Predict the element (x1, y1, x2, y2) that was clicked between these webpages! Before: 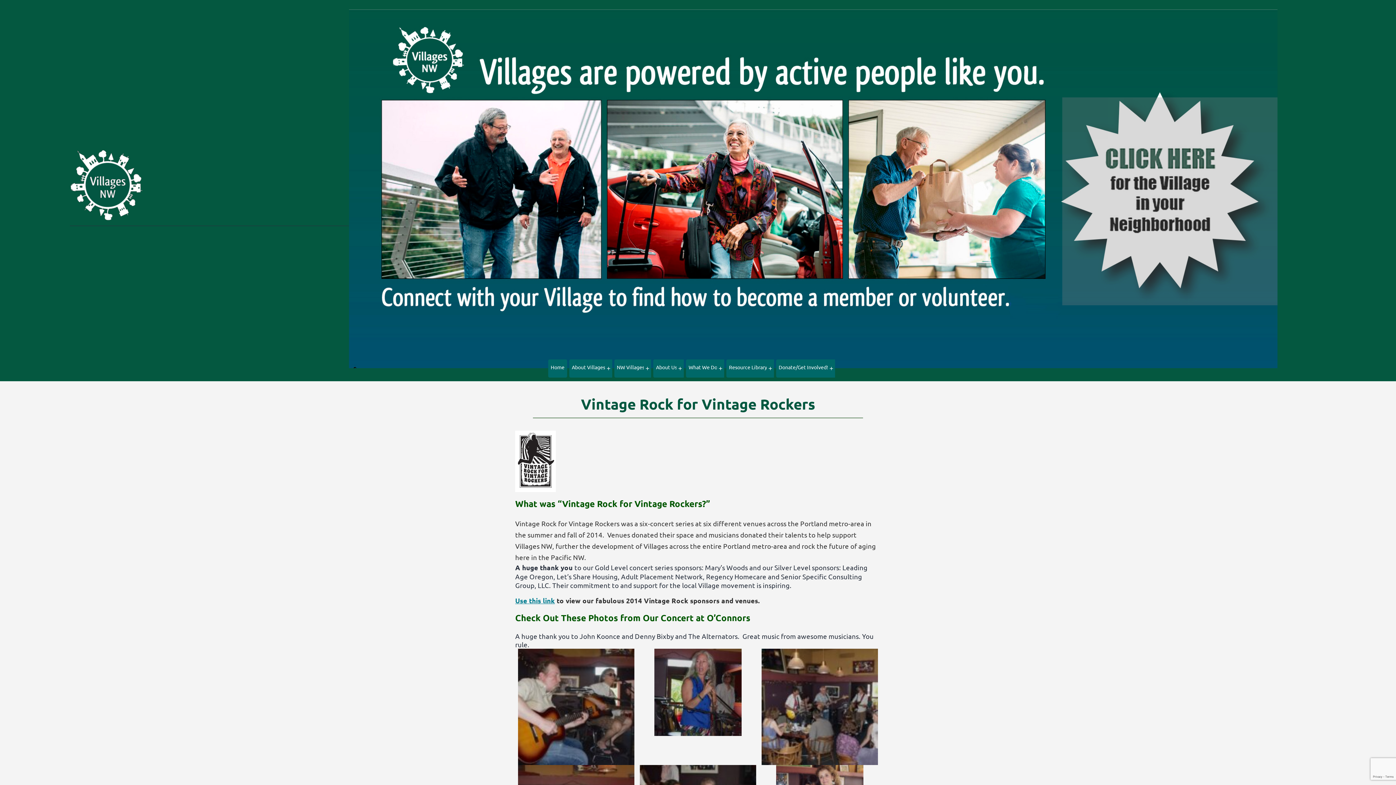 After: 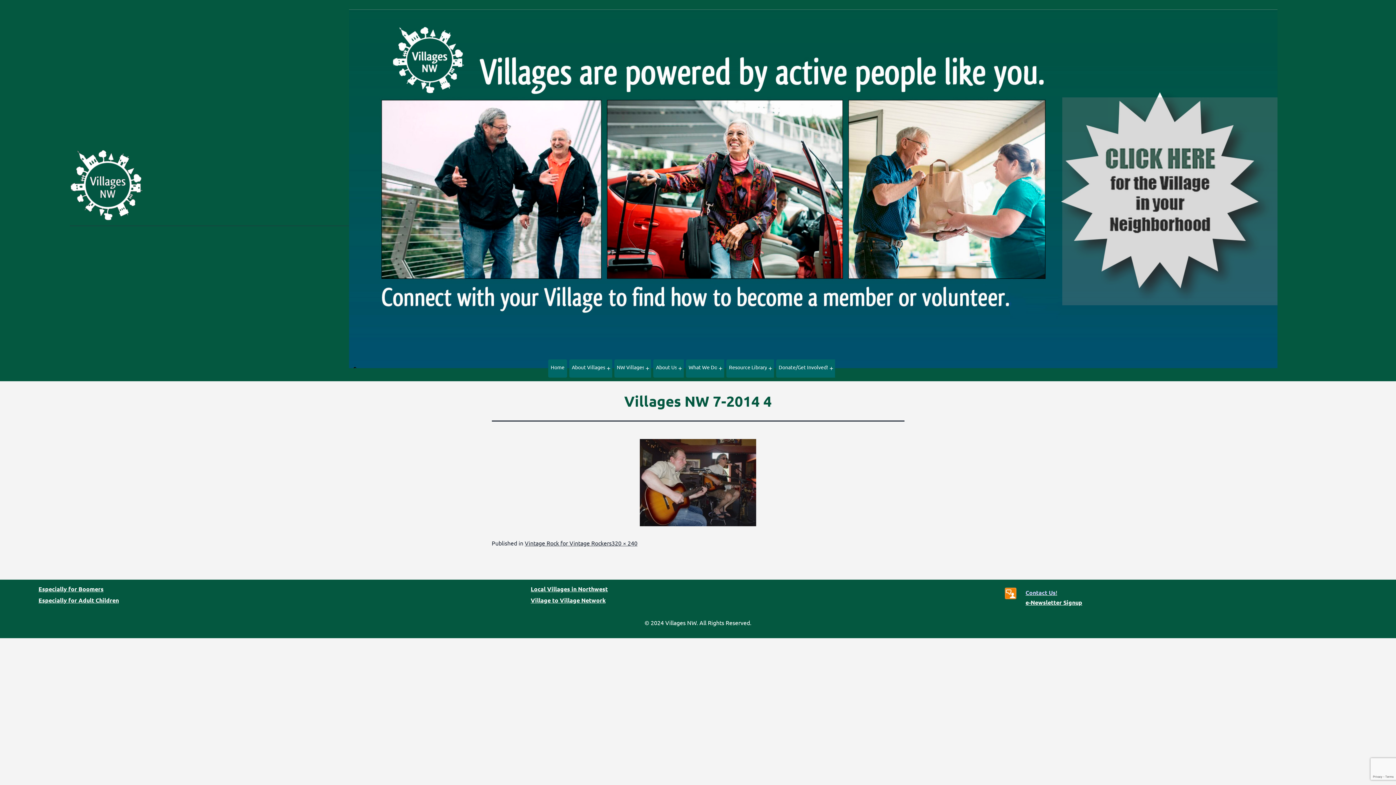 Action: bbox: (515, 649, 637, 765)